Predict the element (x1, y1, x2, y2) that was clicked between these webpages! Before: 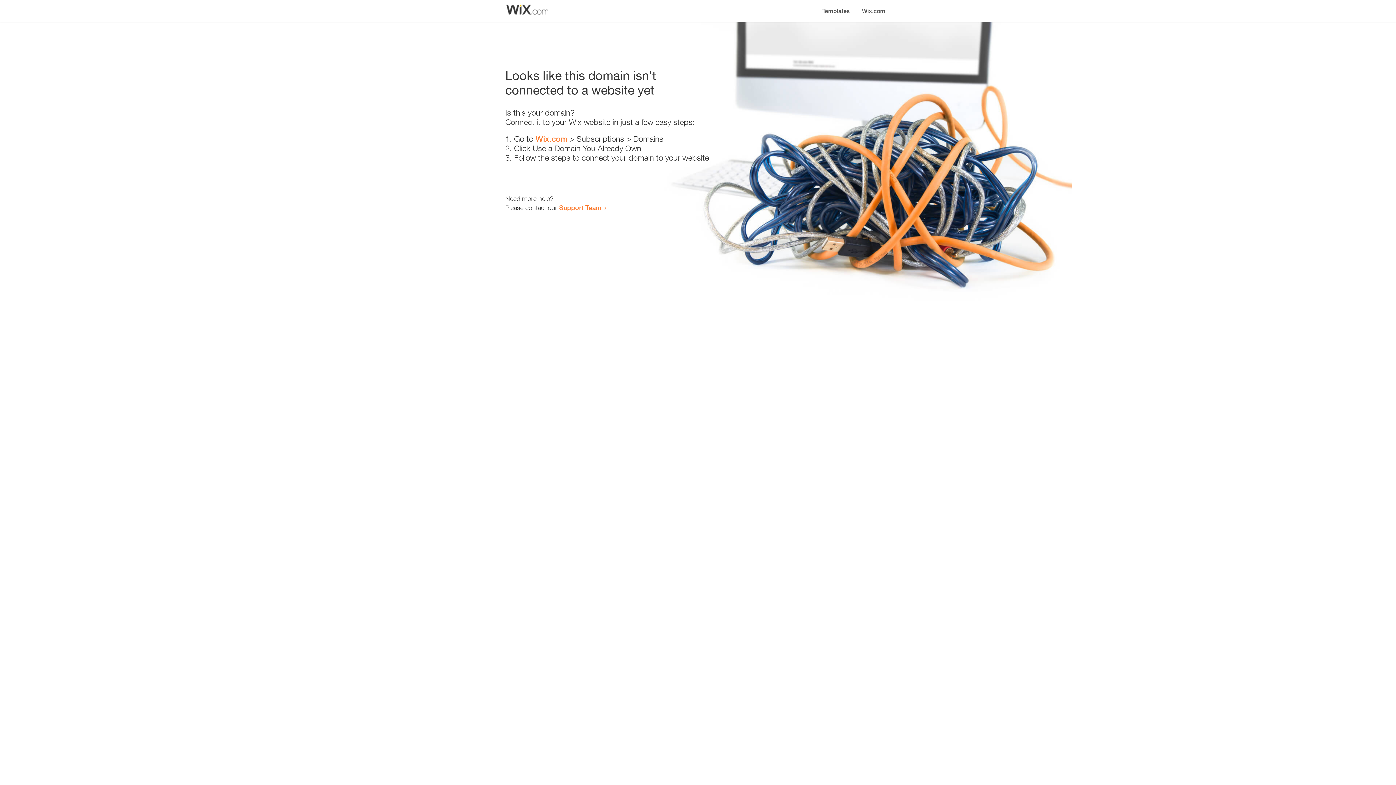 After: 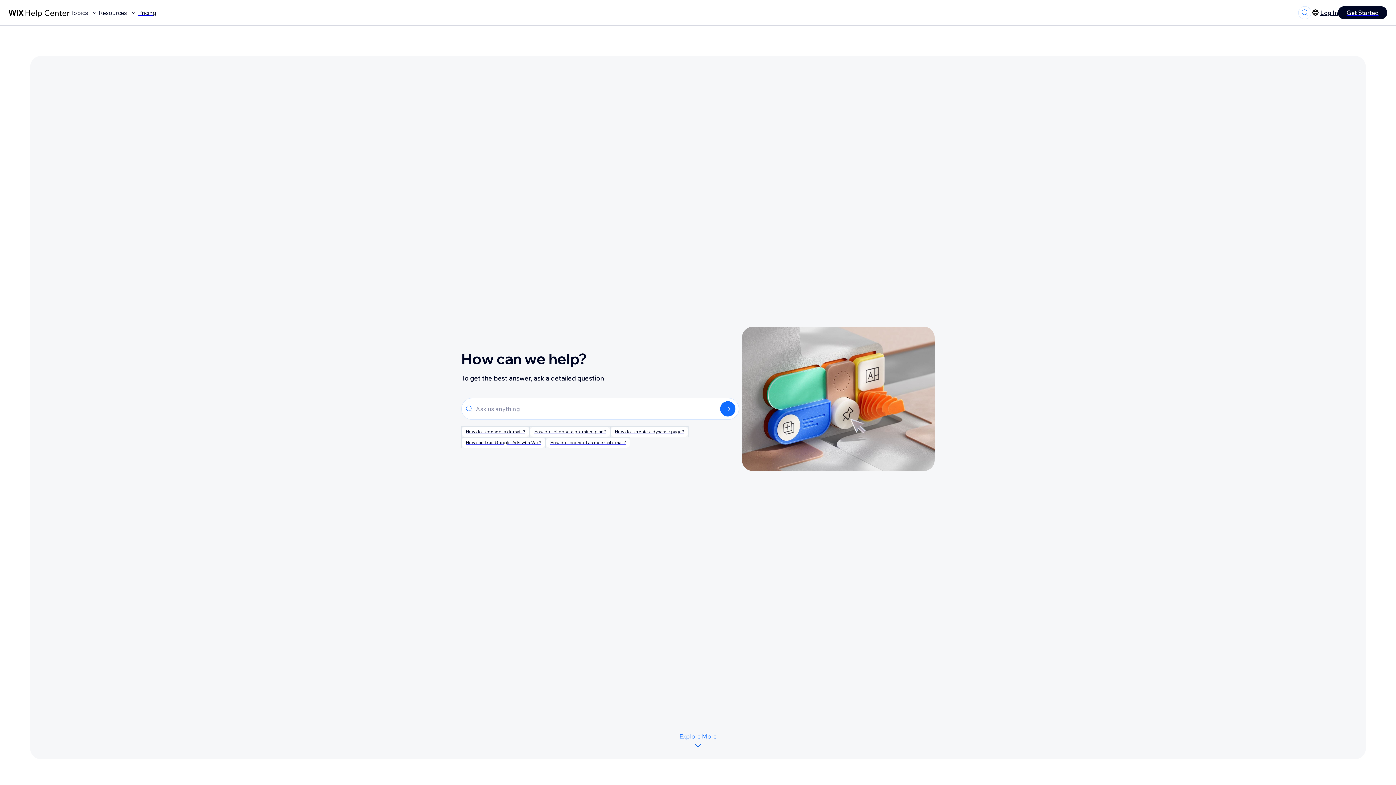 Action: bbox: (559, 203, 601, 211) label: Support Team